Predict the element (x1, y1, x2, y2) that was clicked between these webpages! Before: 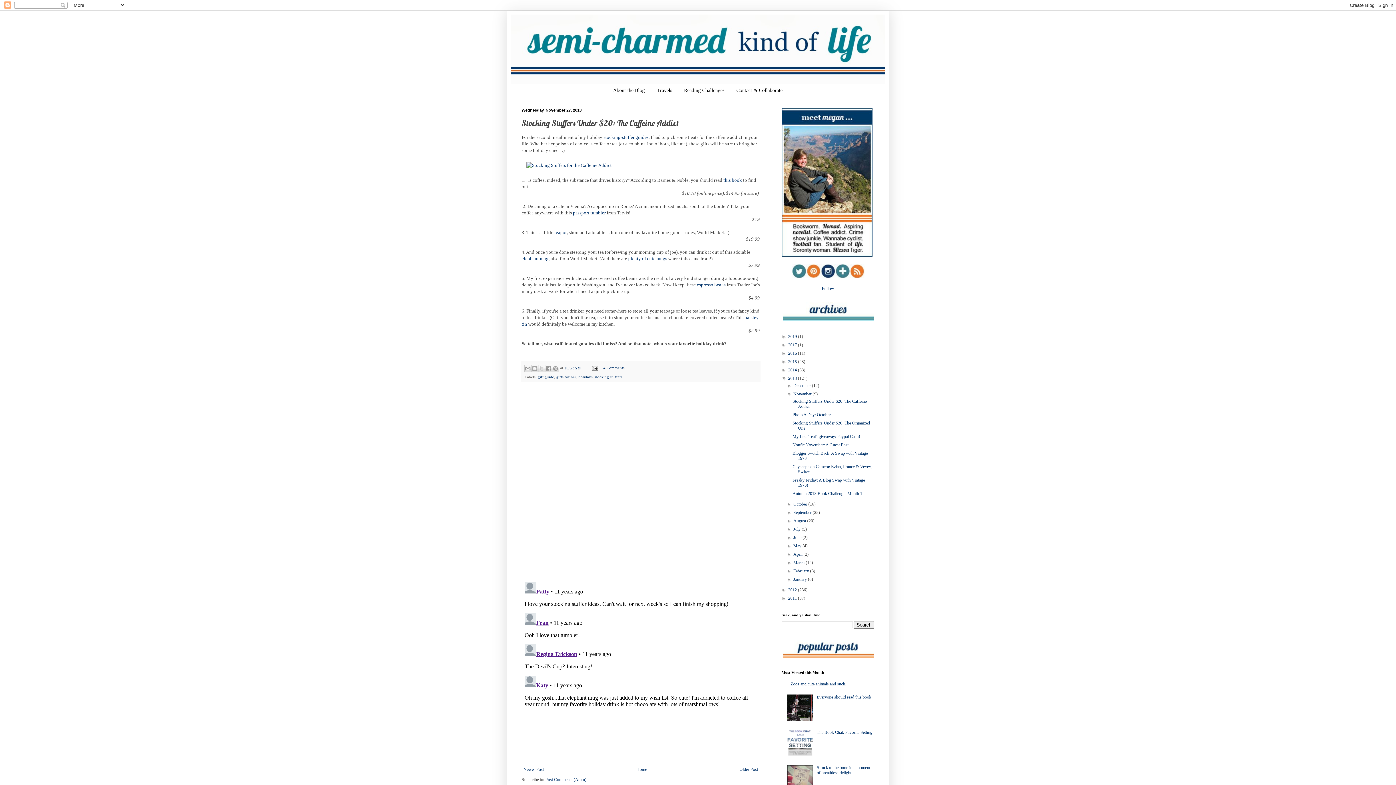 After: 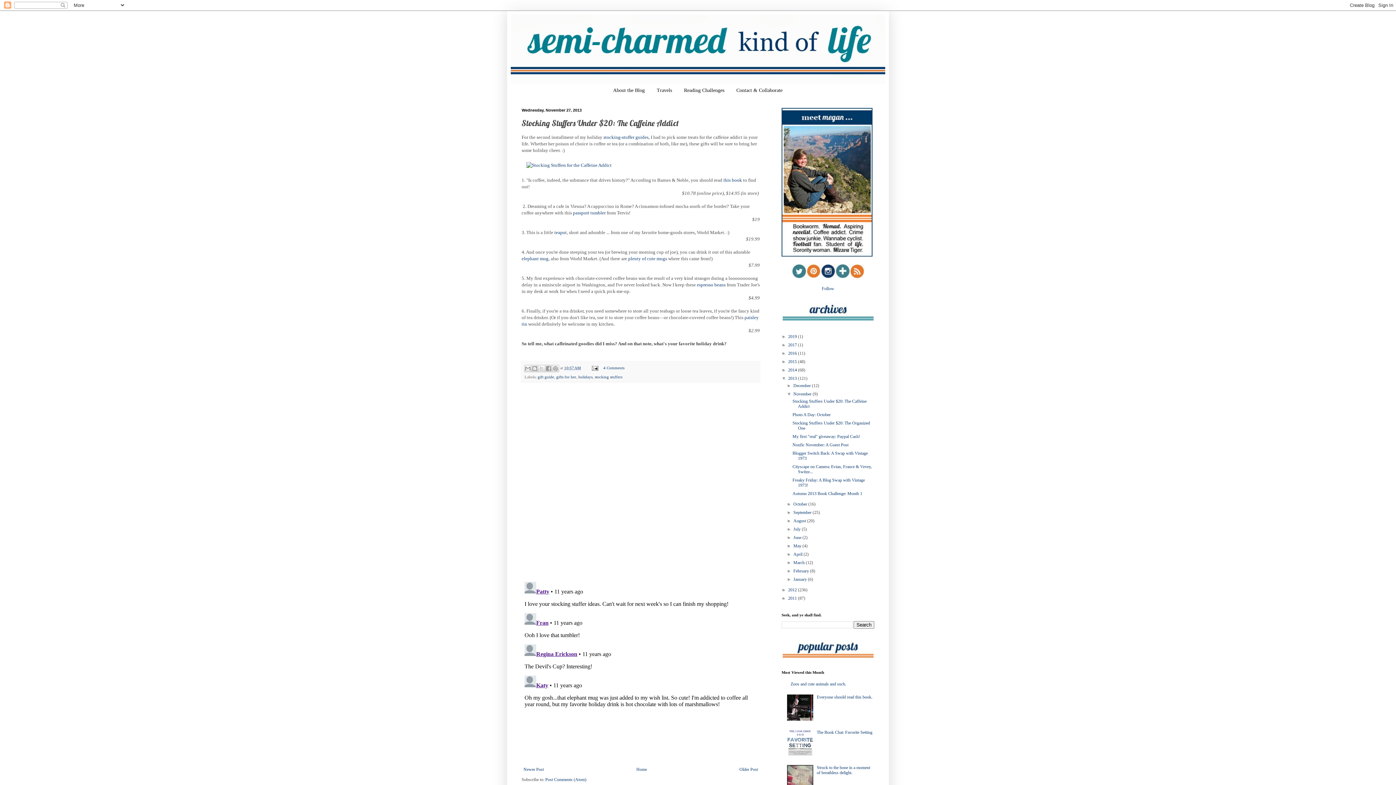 Action: bbox: (820, 274, 835, 279)